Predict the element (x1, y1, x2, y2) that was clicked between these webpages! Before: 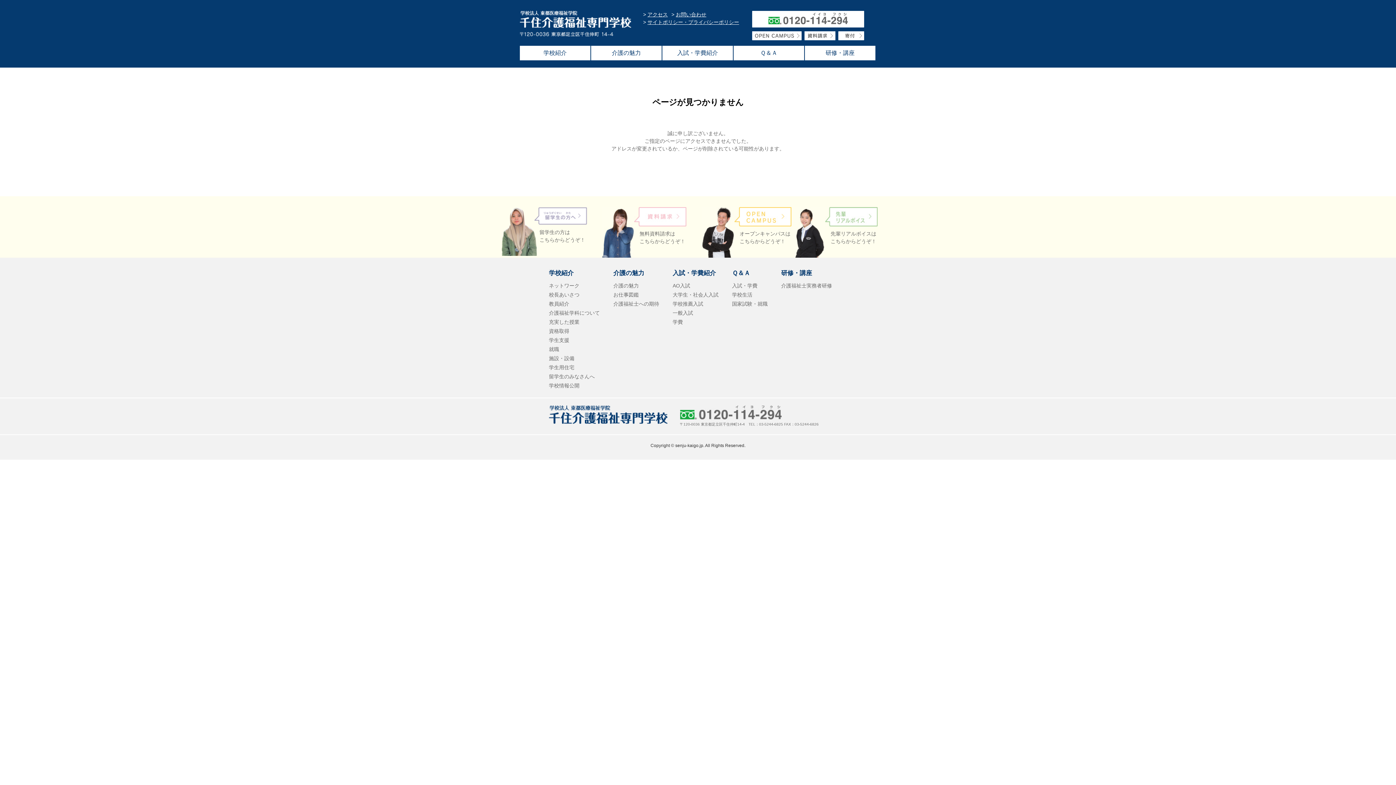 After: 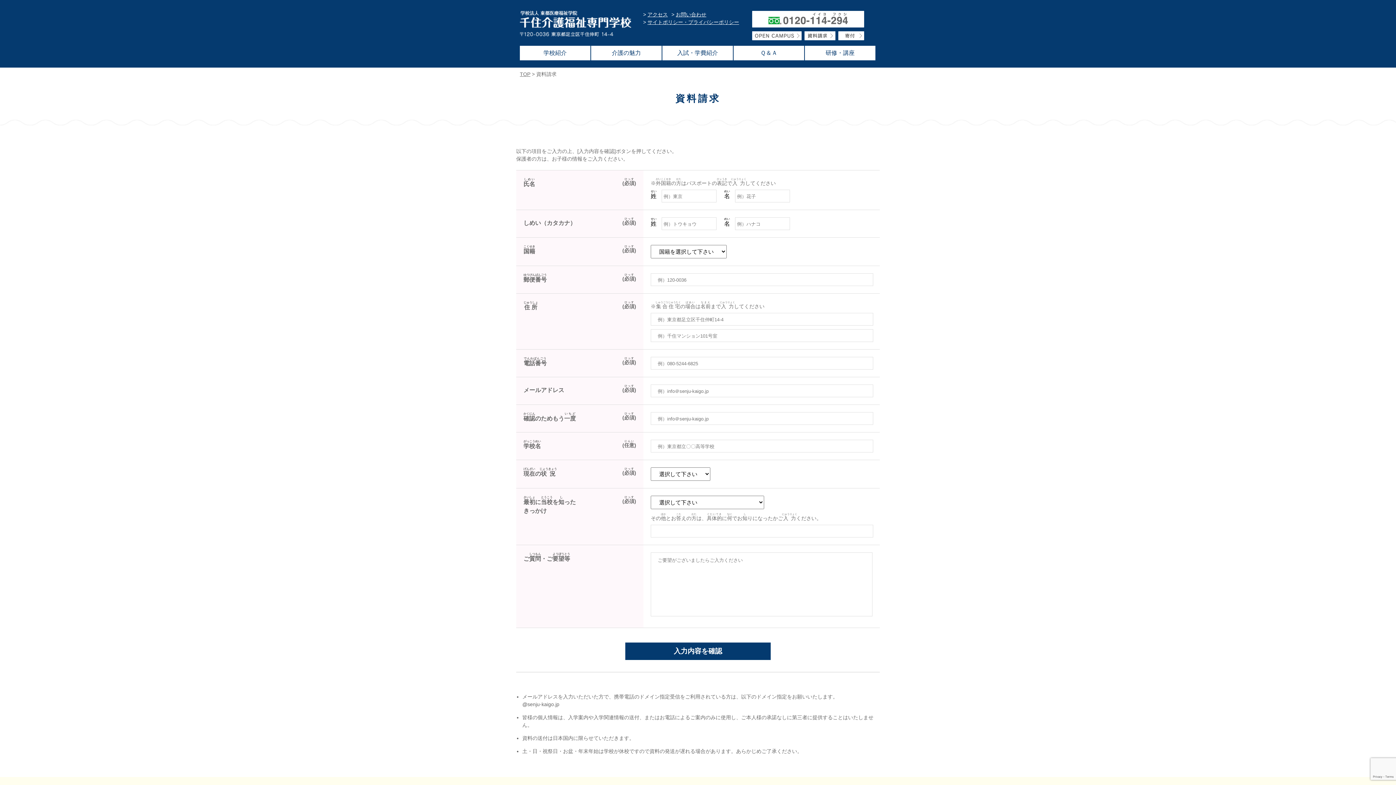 Action: bbox: (804, 33, 835, 39)